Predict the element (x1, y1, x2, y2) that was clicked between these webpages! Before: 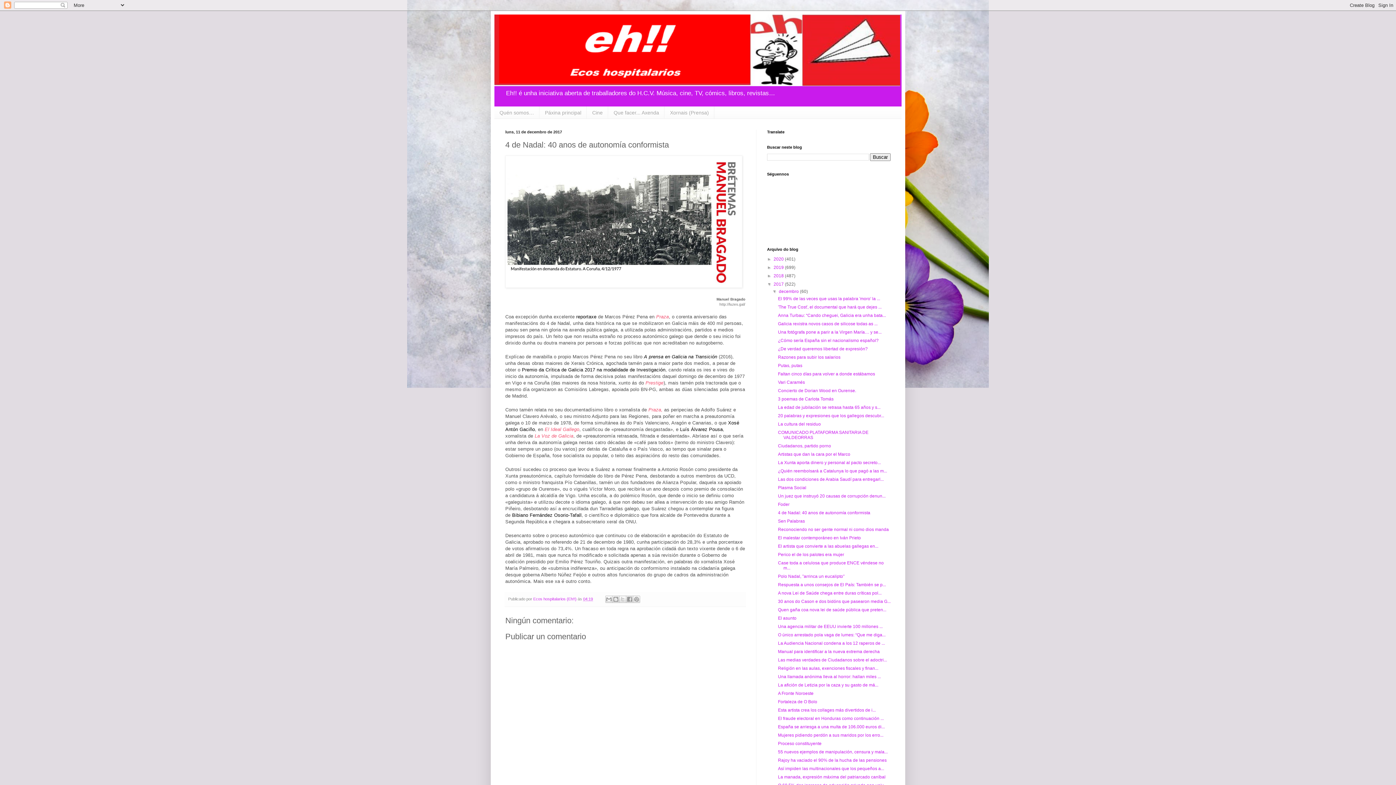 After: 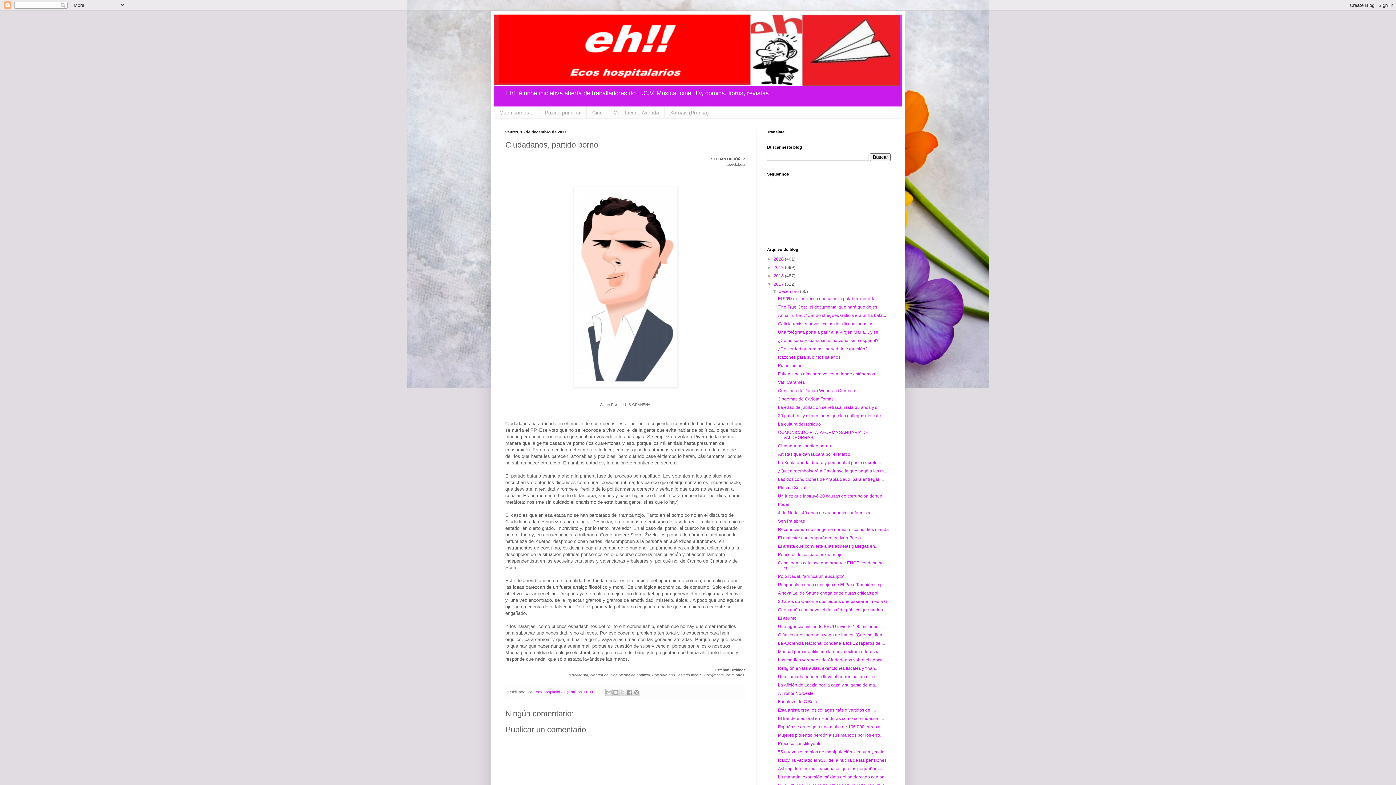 Action: label: Ciudadanos, partido porno bbox: (778, 443, 831, 448)